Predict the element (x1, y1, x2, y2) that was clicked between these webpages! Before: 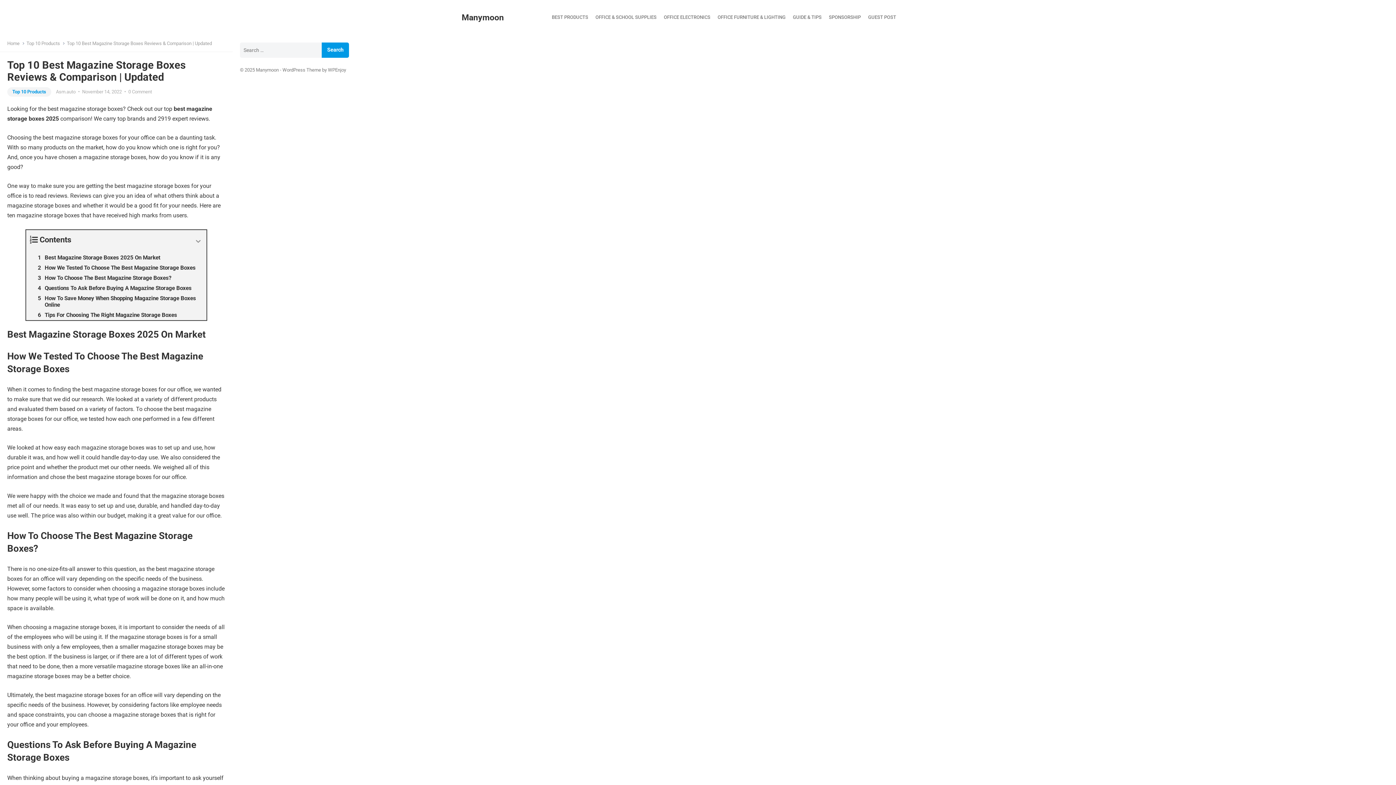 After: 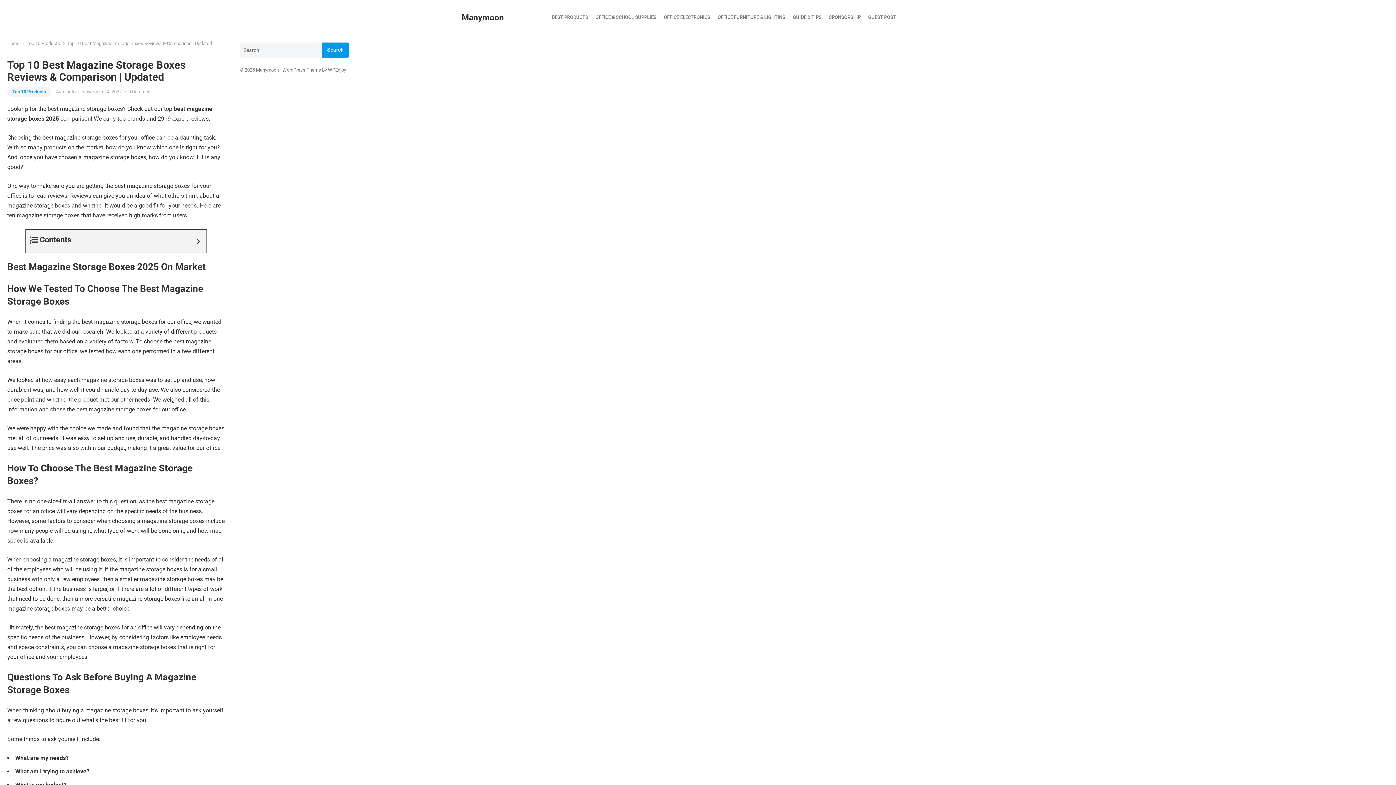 Action: bbox: (193, 233, 202, 249) label: Expand or collapse